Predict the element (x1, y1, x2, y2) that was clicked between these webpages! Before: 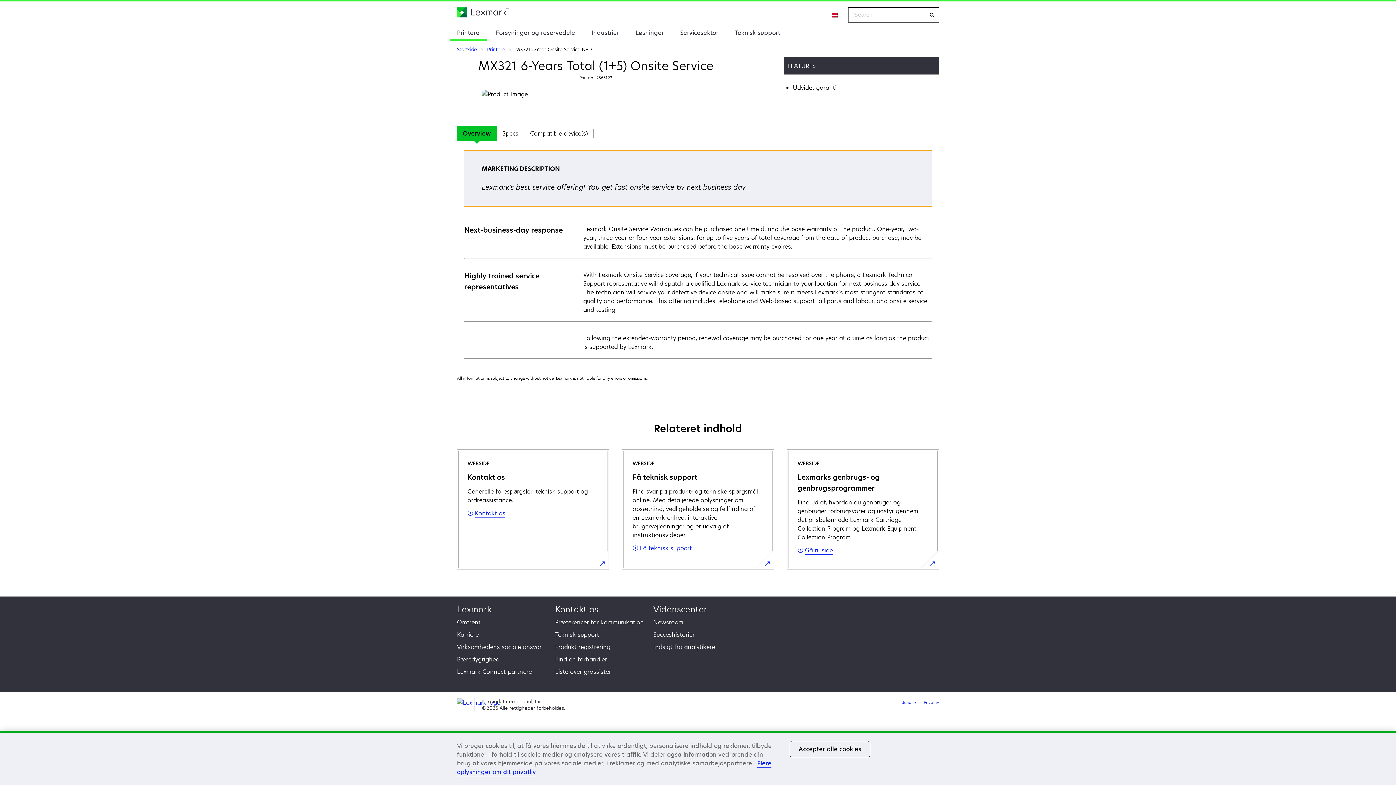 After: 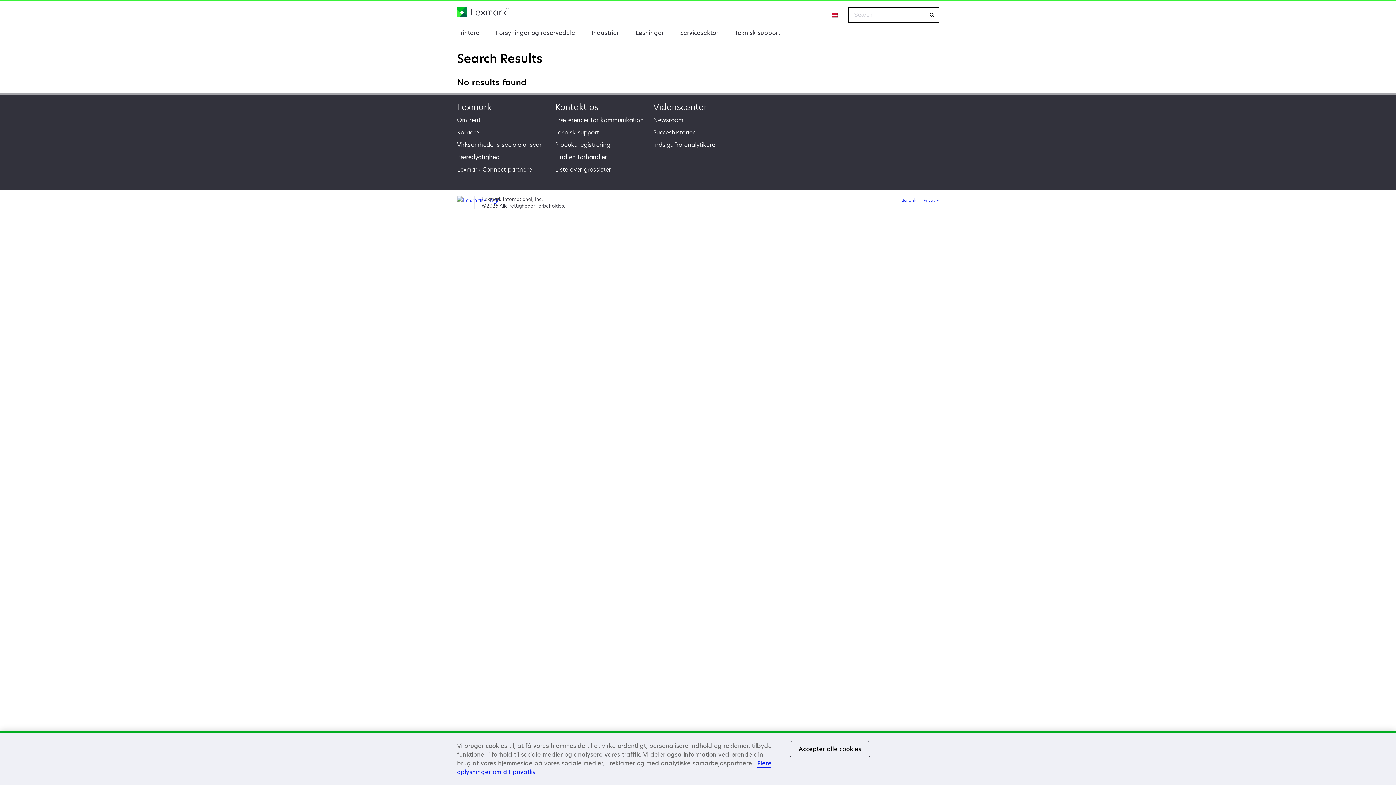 Action: bbox: (924, 7, 939, 22)